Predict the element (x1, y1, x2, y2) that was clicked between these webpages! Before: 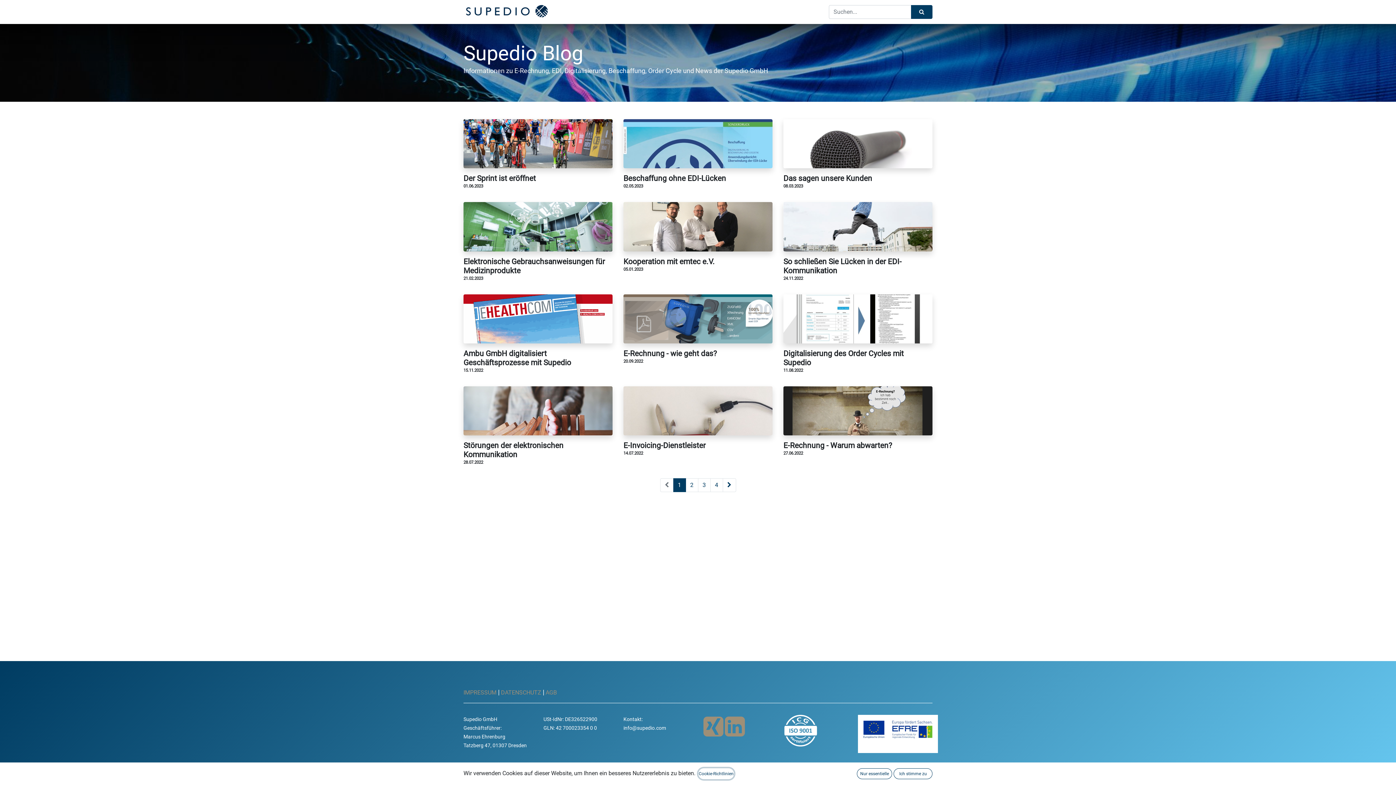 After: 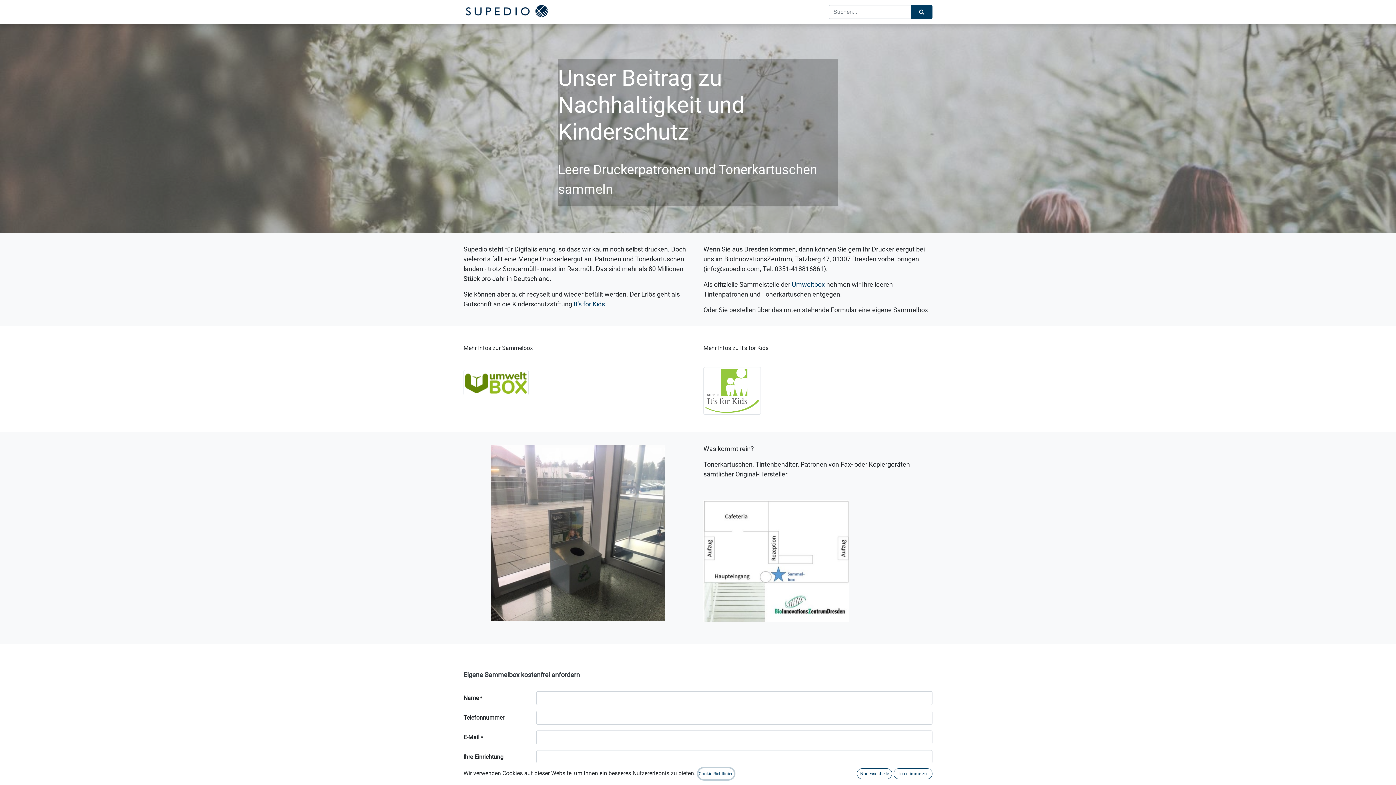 Action: label: Nachhaltigkeit bbox: (733, 5, 774, 18)